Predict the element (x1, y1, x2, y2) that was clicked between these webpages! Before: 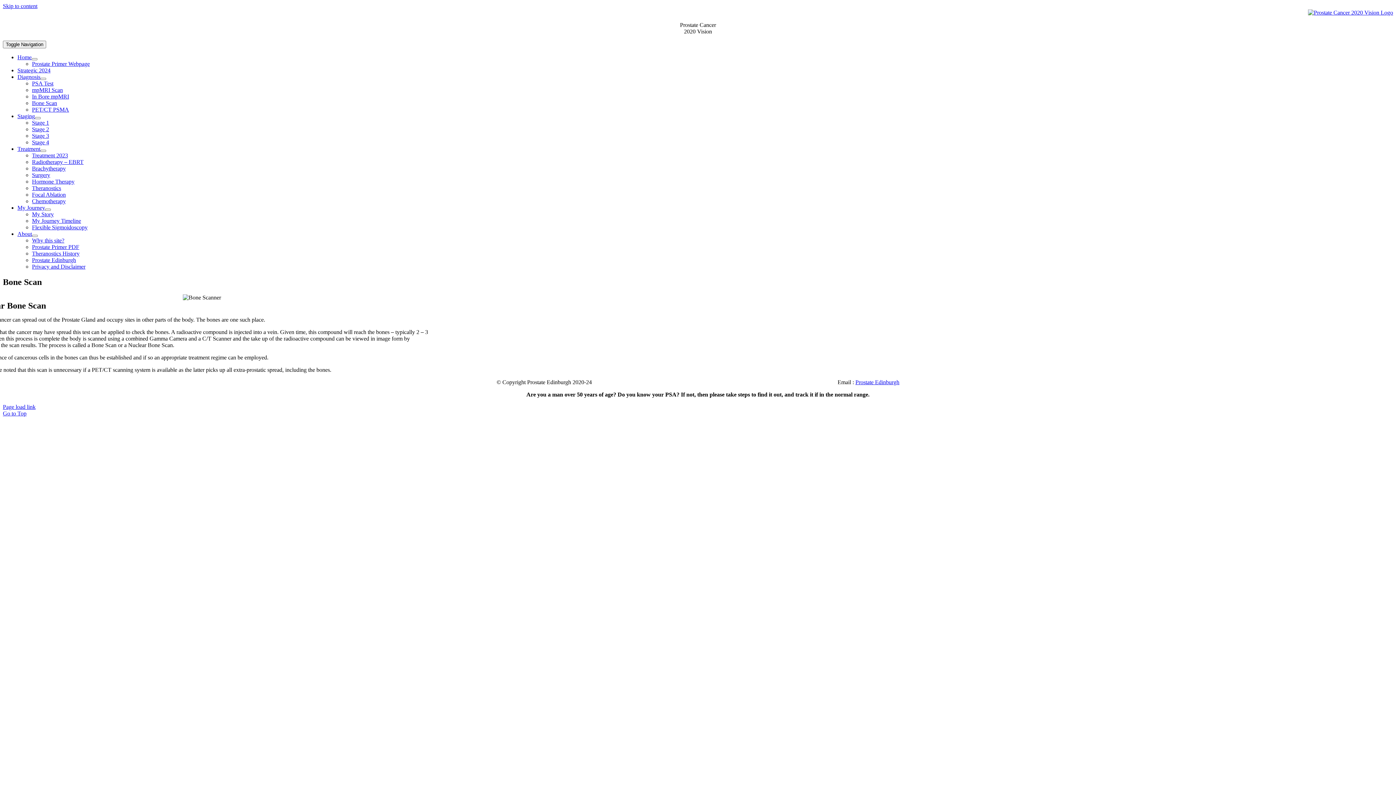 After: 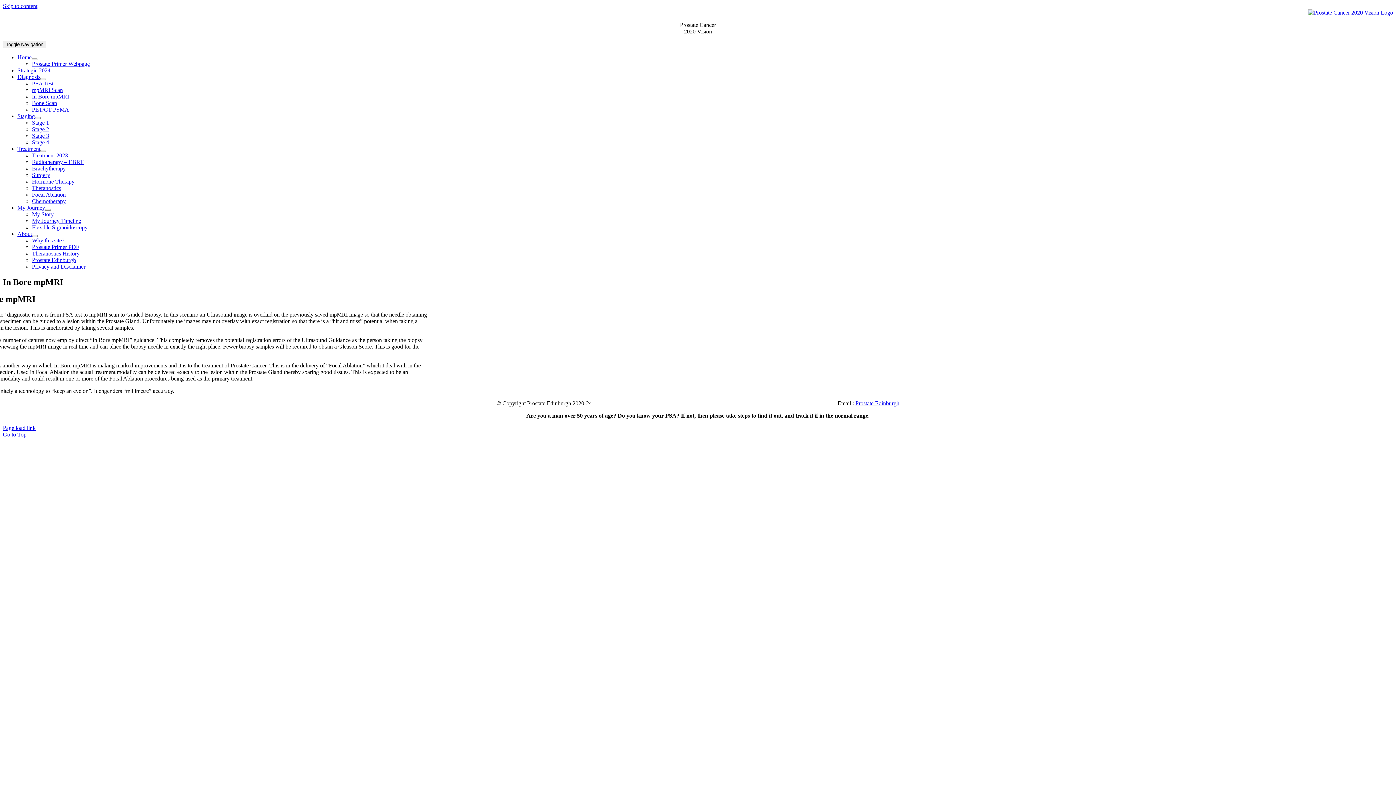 Action: bbox: (32, 93, 69, 99) label: In Bore mpMRI